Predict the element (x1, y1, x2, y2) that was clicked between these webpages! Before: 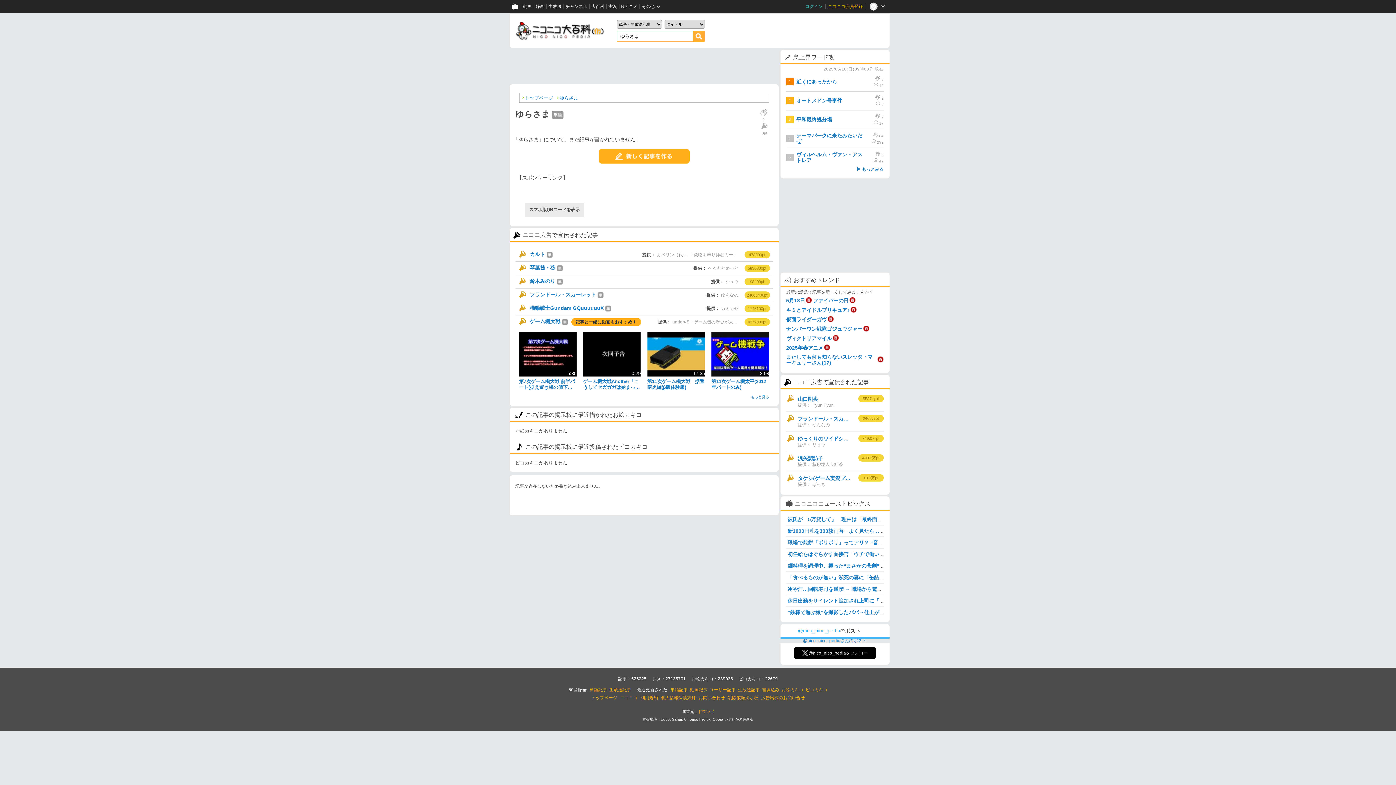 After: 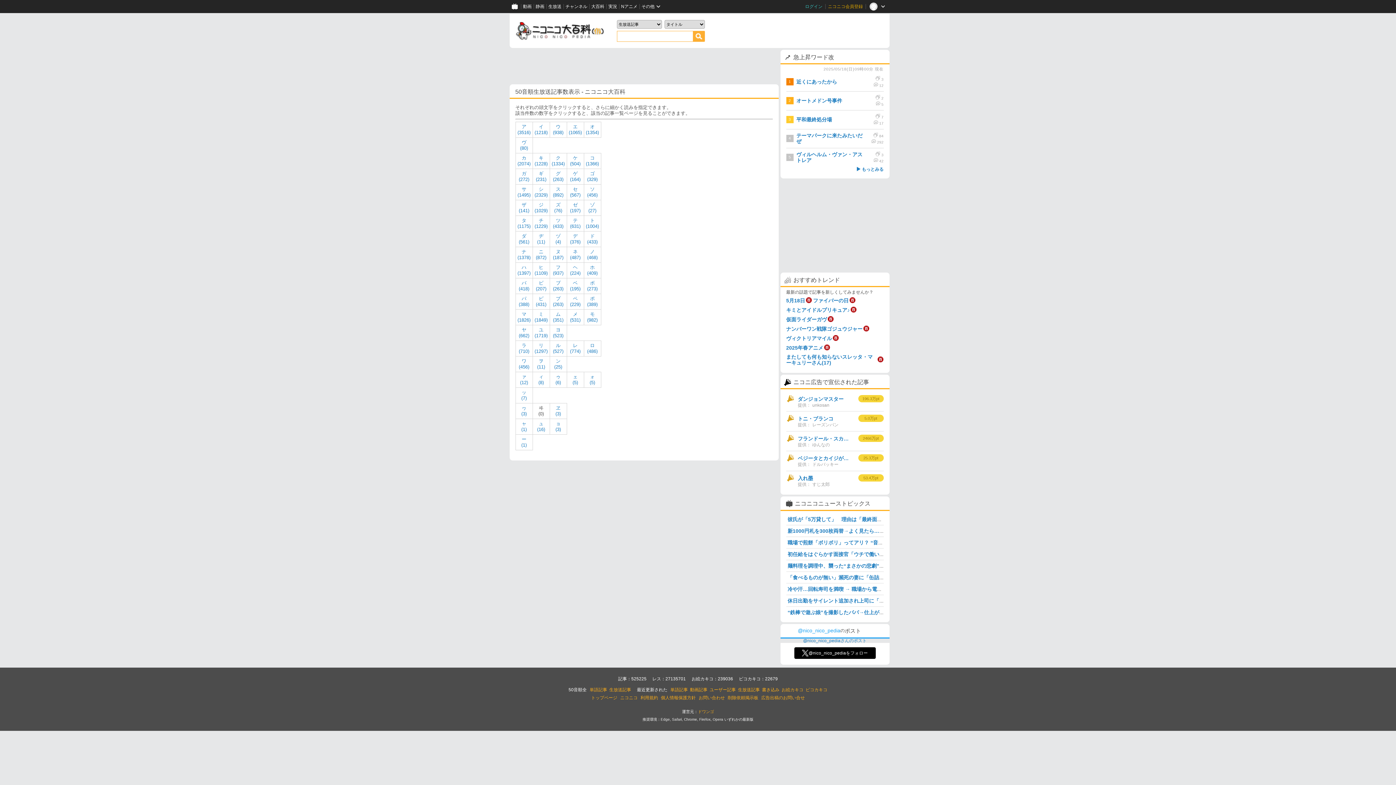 Action: label: 生放送記事 bbox: (609, 687, 631, 692)